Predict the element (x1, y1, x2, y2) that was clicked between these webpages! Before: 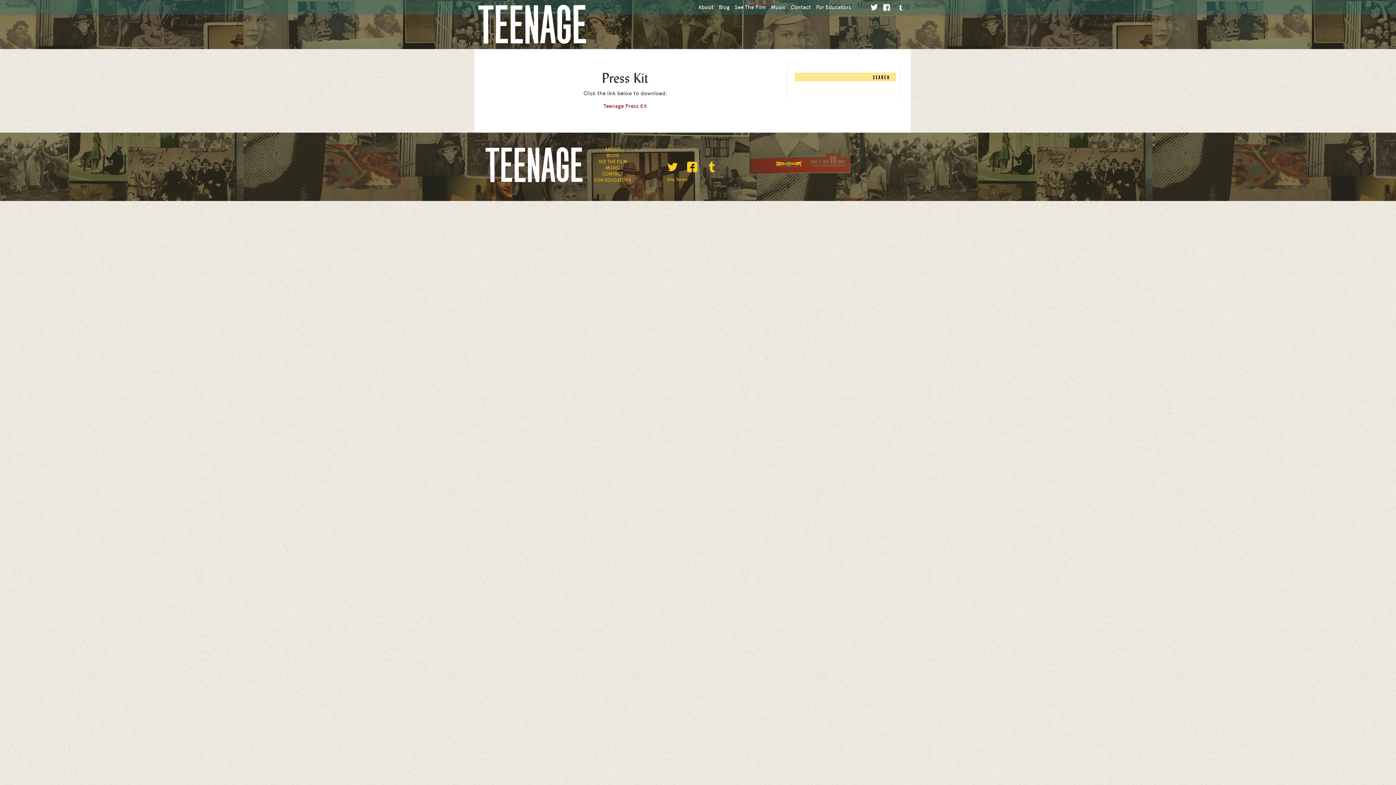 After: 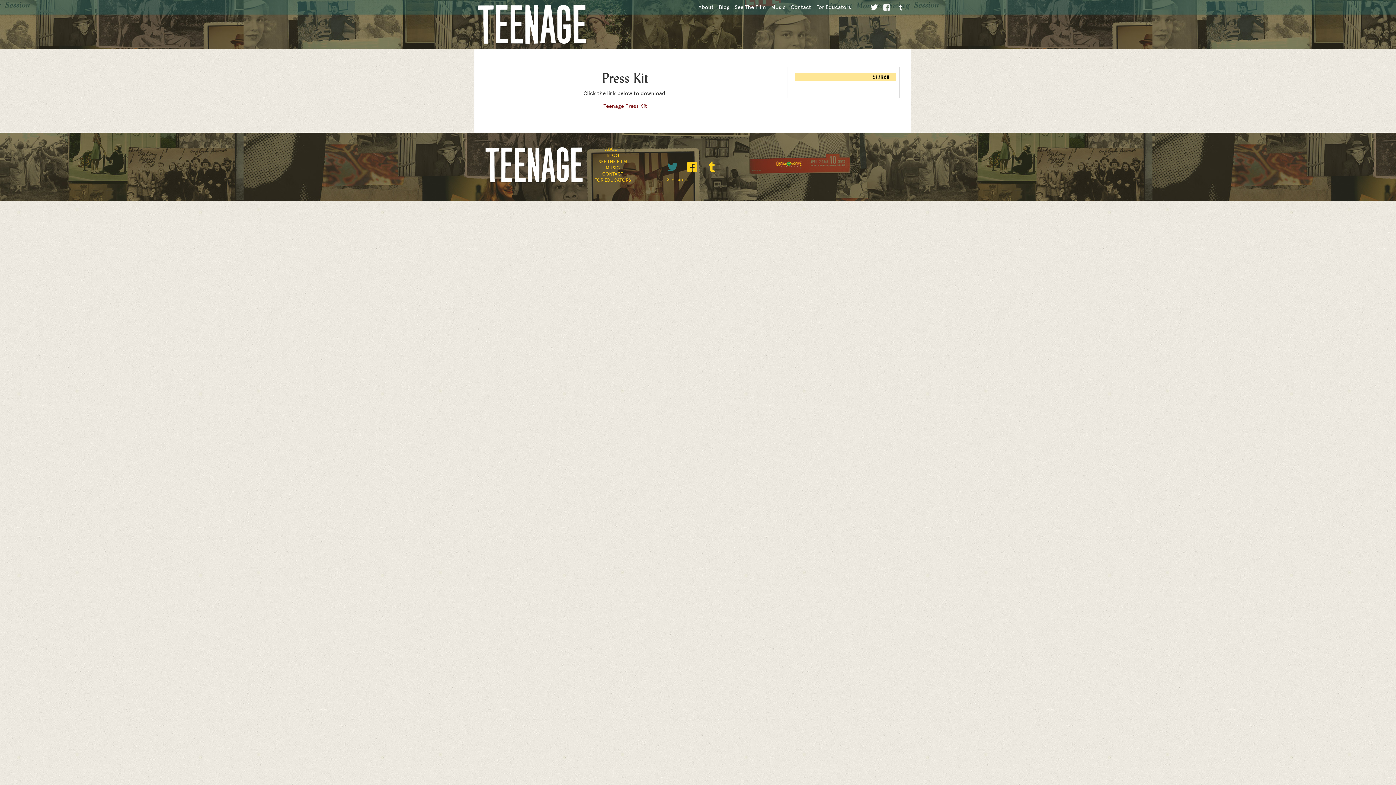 Action: bbox: (667, 161, 678, 172)